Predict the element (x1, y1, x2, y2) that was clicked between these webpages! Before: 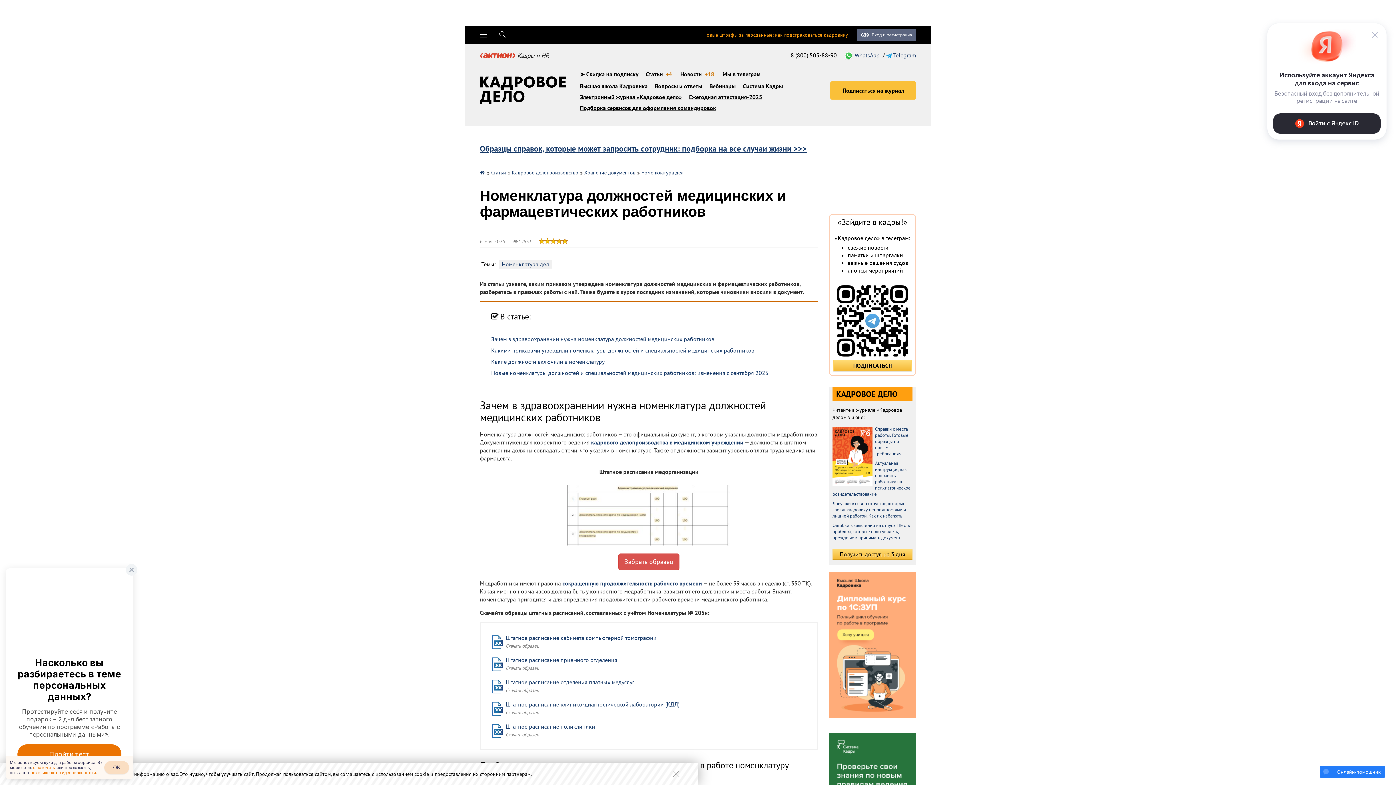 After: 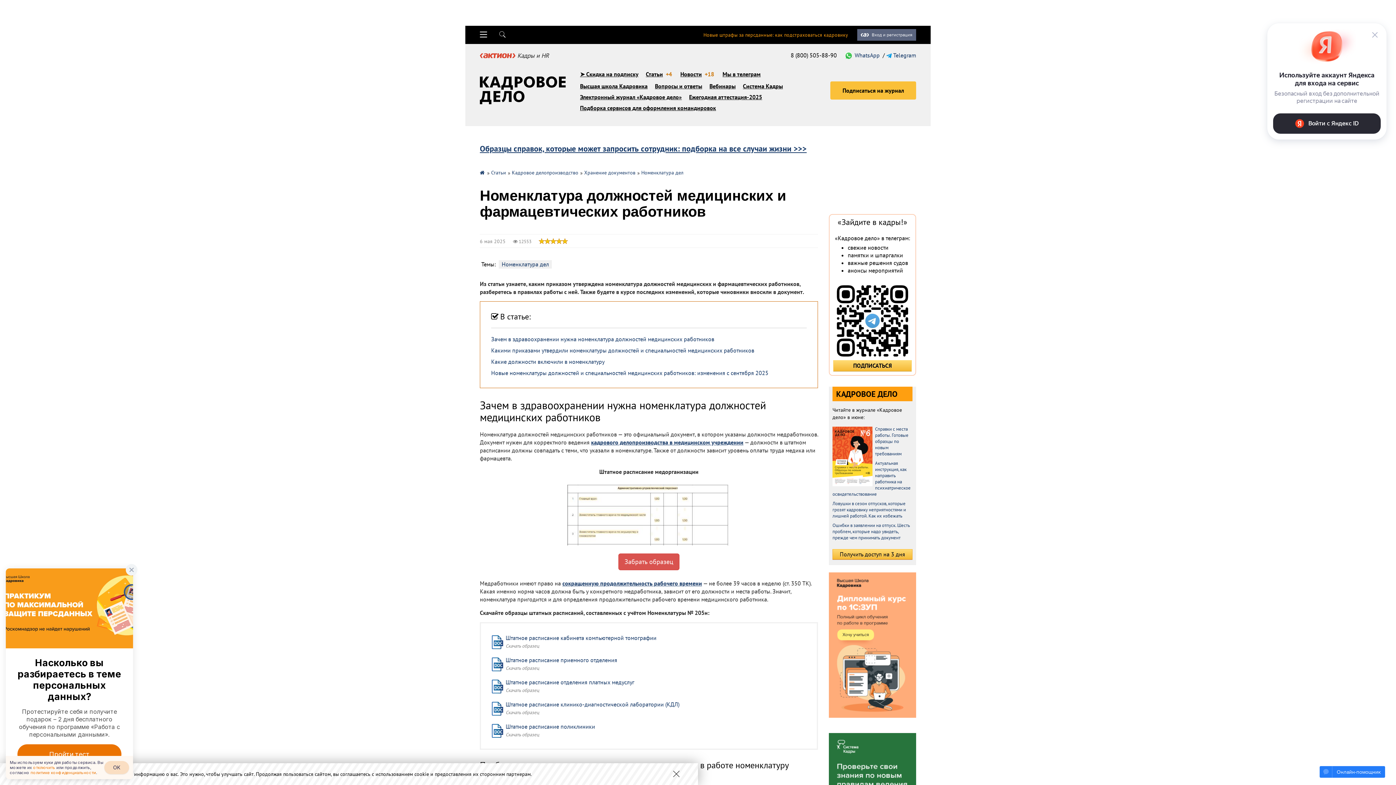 Action: bbox: (832, 549, 912, 560) label: Получить доступ на 3 дня